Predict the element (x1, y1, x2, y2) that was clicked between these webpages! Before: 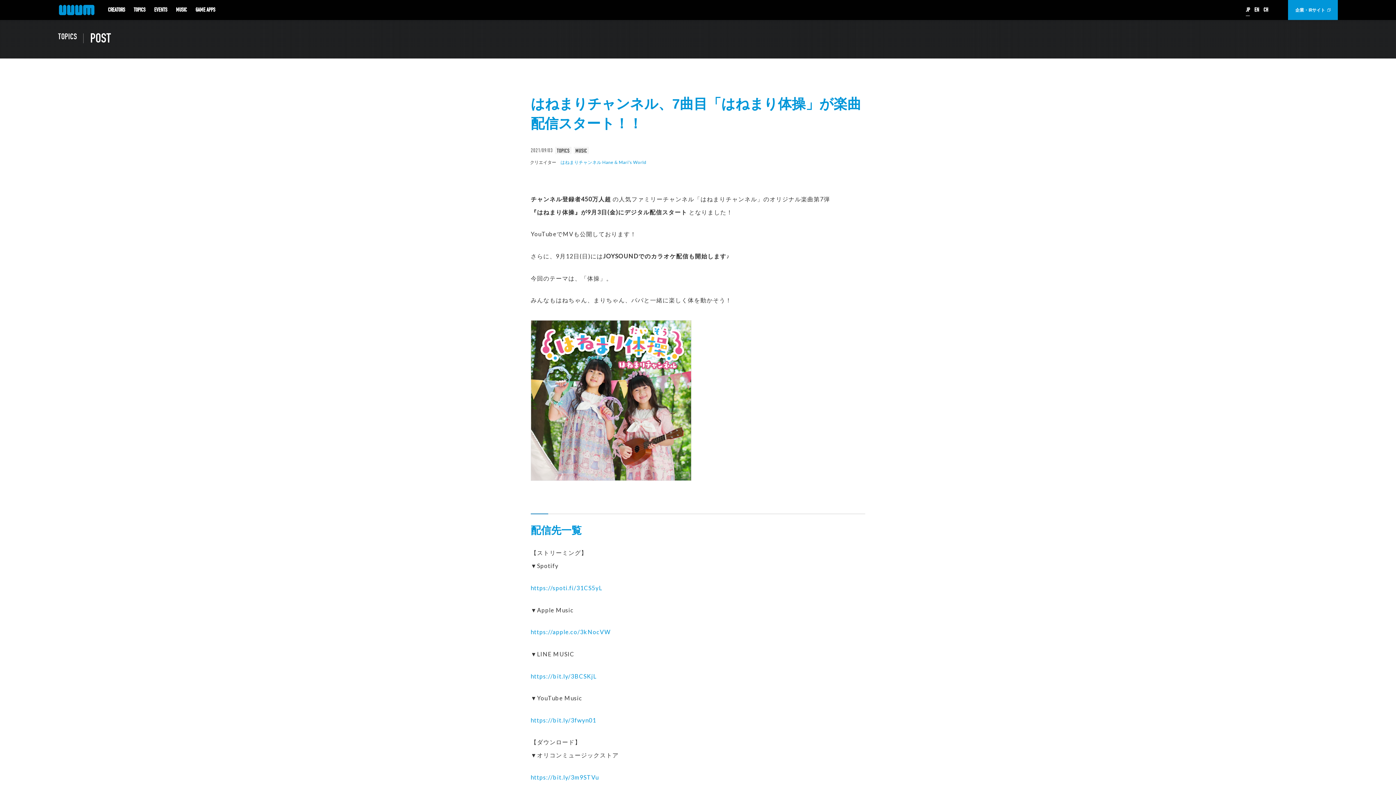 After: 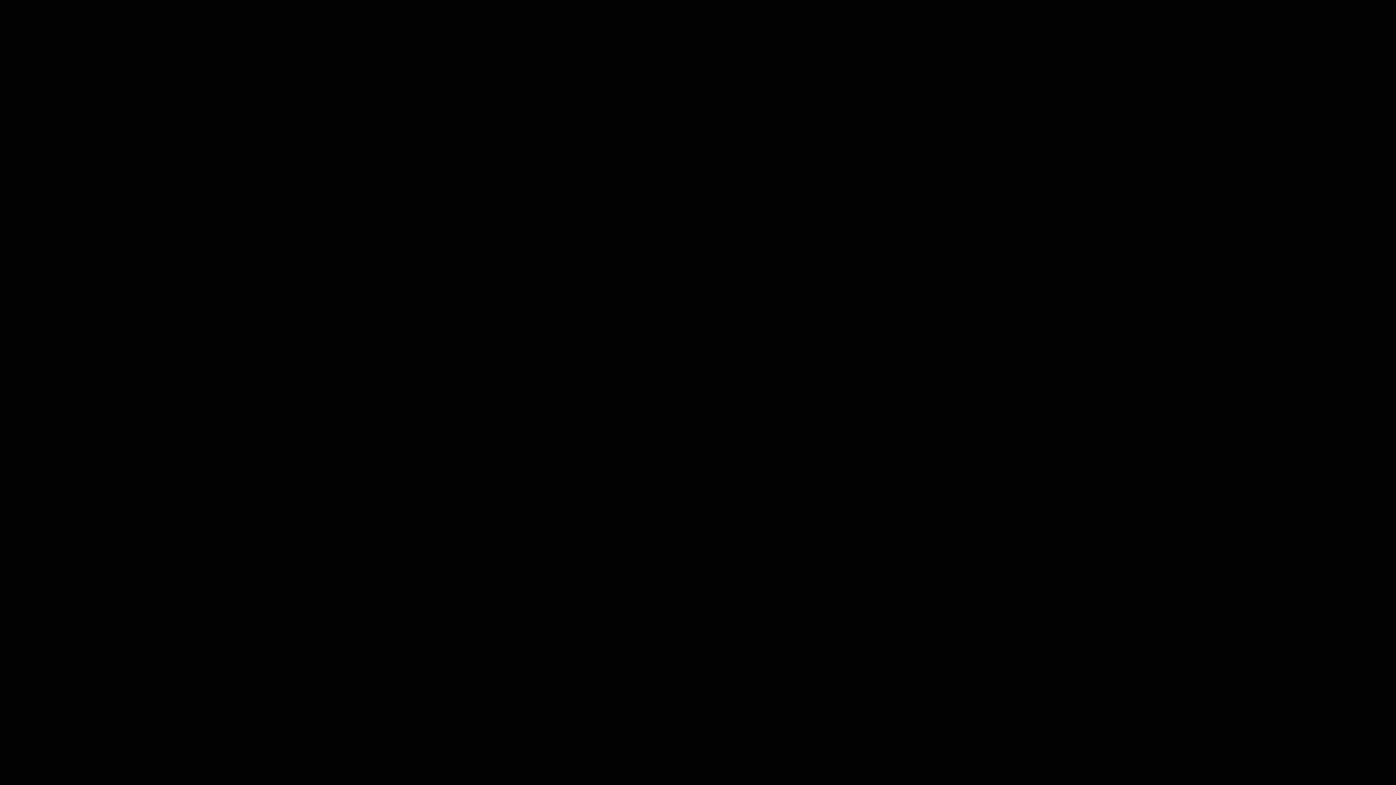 Action: bbox: (530, 717, 596, 723) label: https://bit.ly/3fwyn01